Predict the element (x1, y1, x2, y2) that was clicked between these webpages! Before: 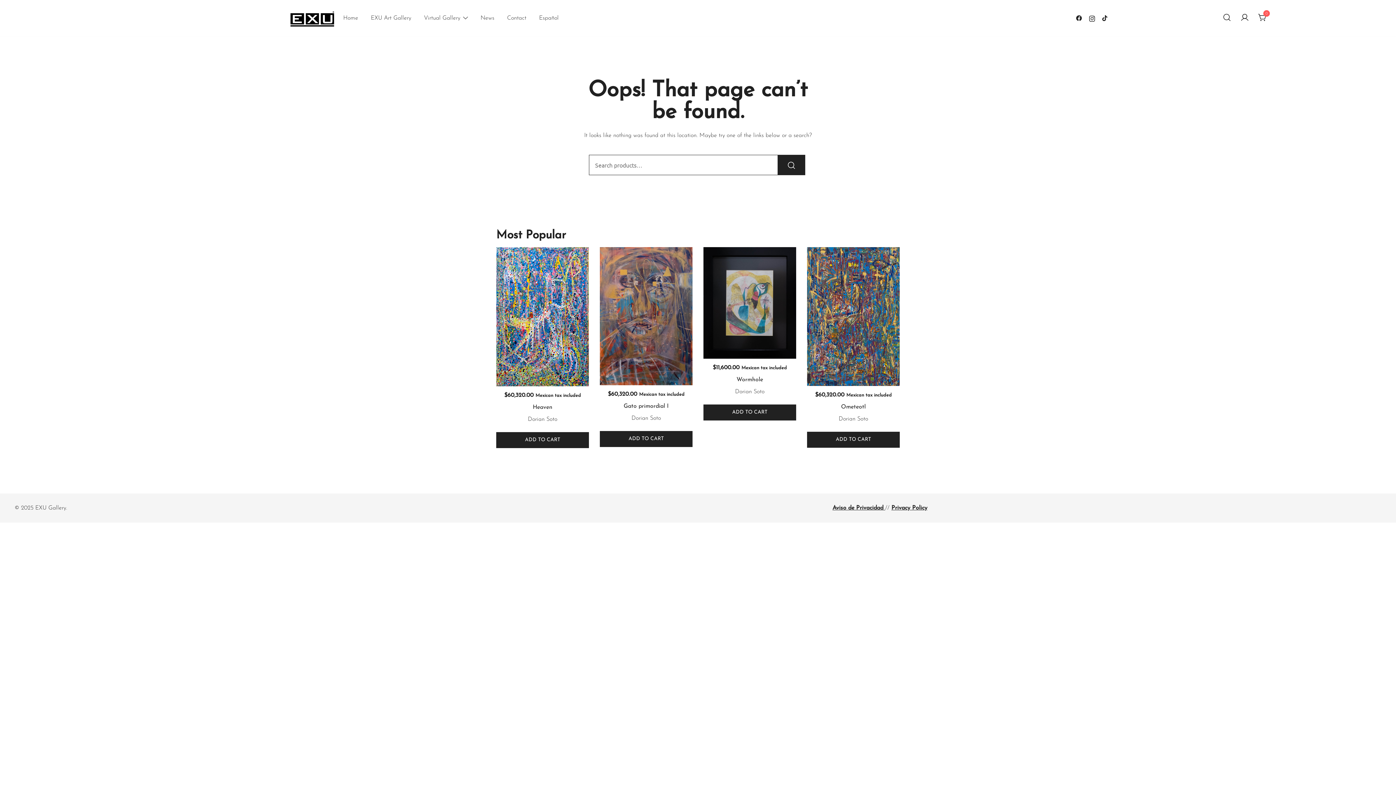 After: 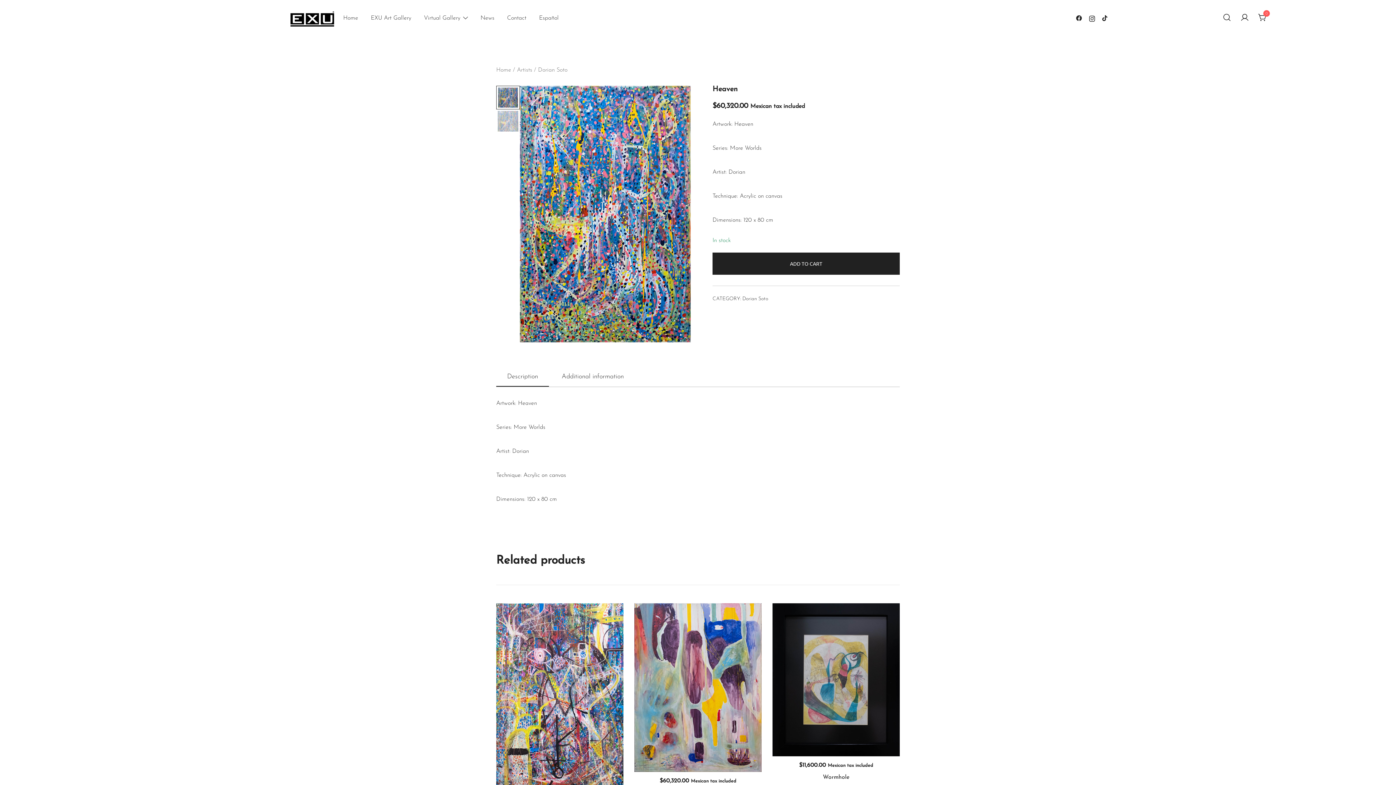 Action: bbox: (496, 247, 589, 386)